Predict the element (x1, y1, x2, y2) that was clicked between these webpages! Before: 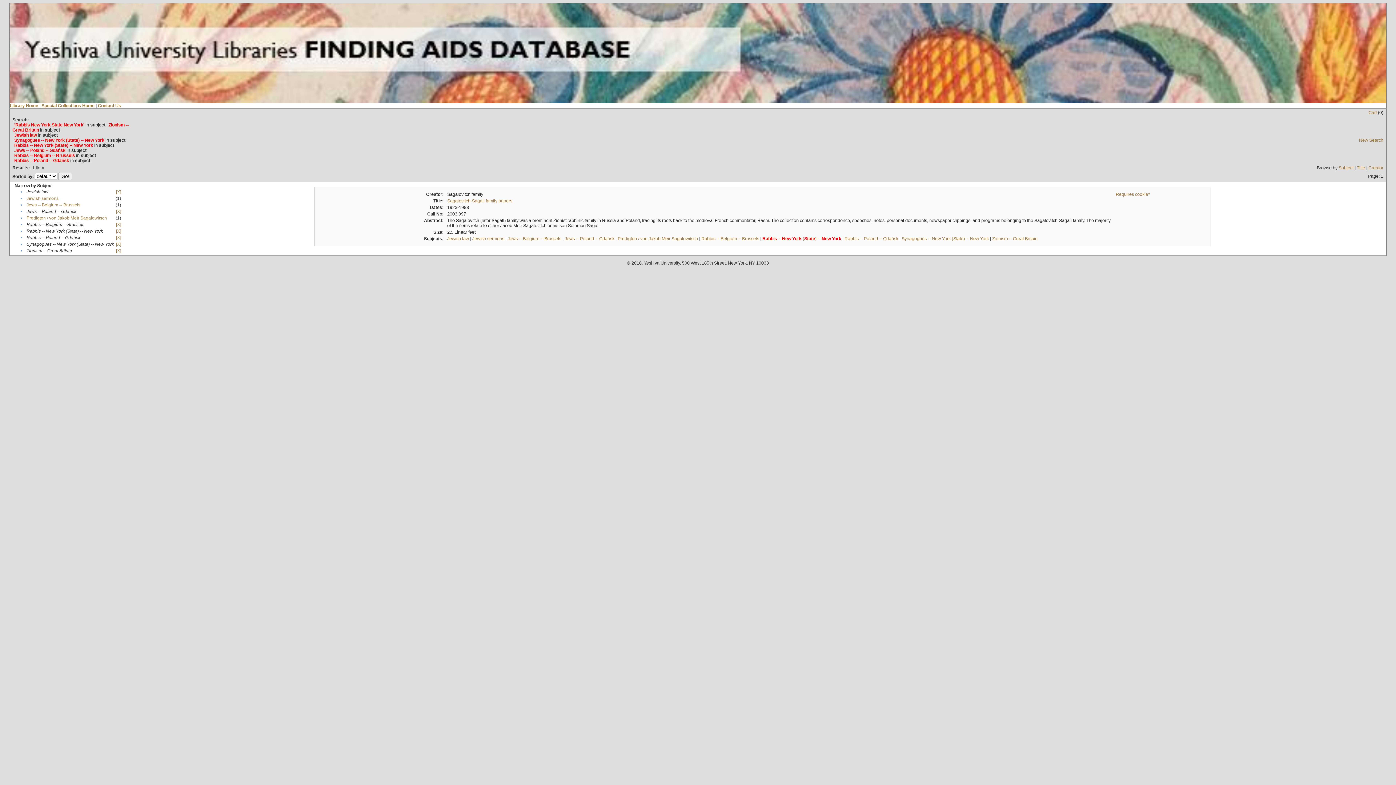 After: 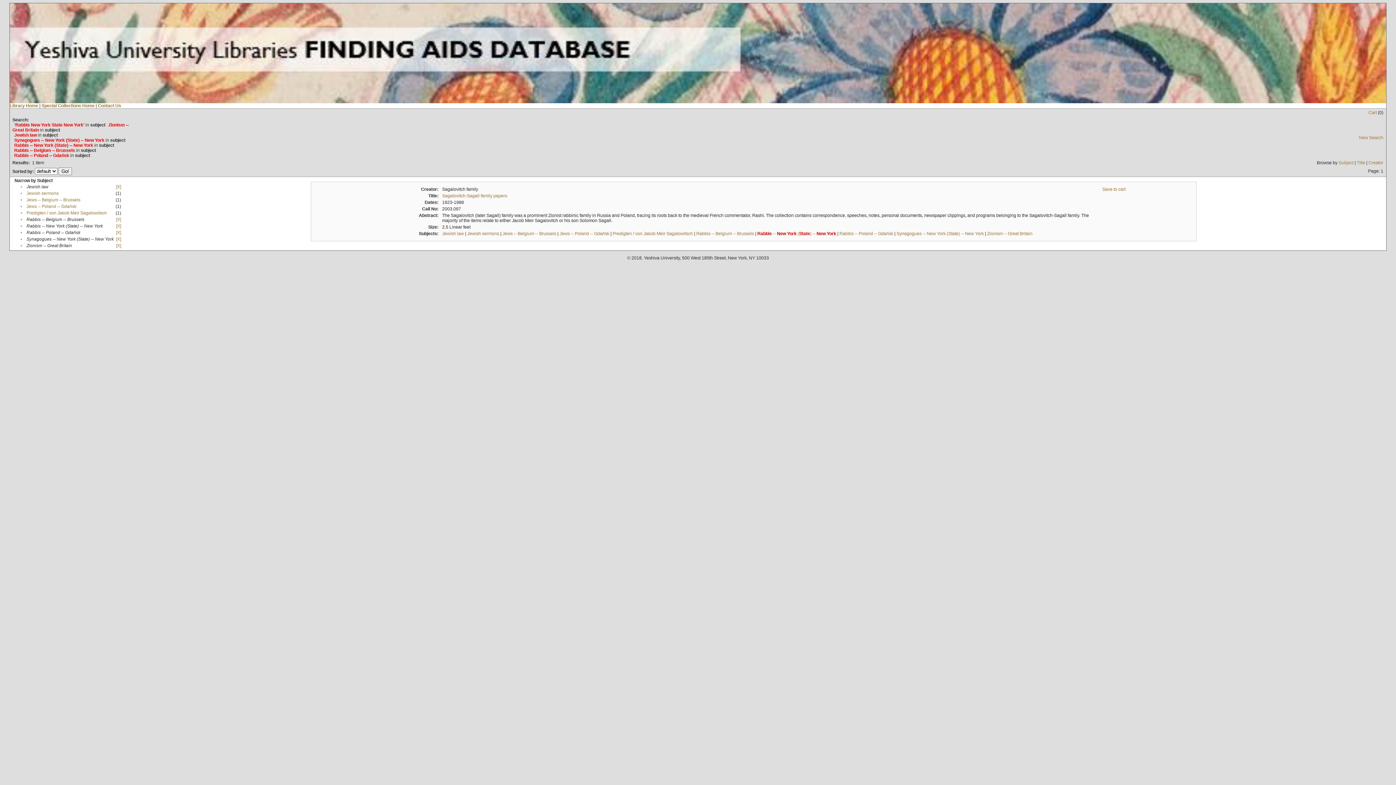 Action: label: [X] bbox: (116, 209, 121, 214)